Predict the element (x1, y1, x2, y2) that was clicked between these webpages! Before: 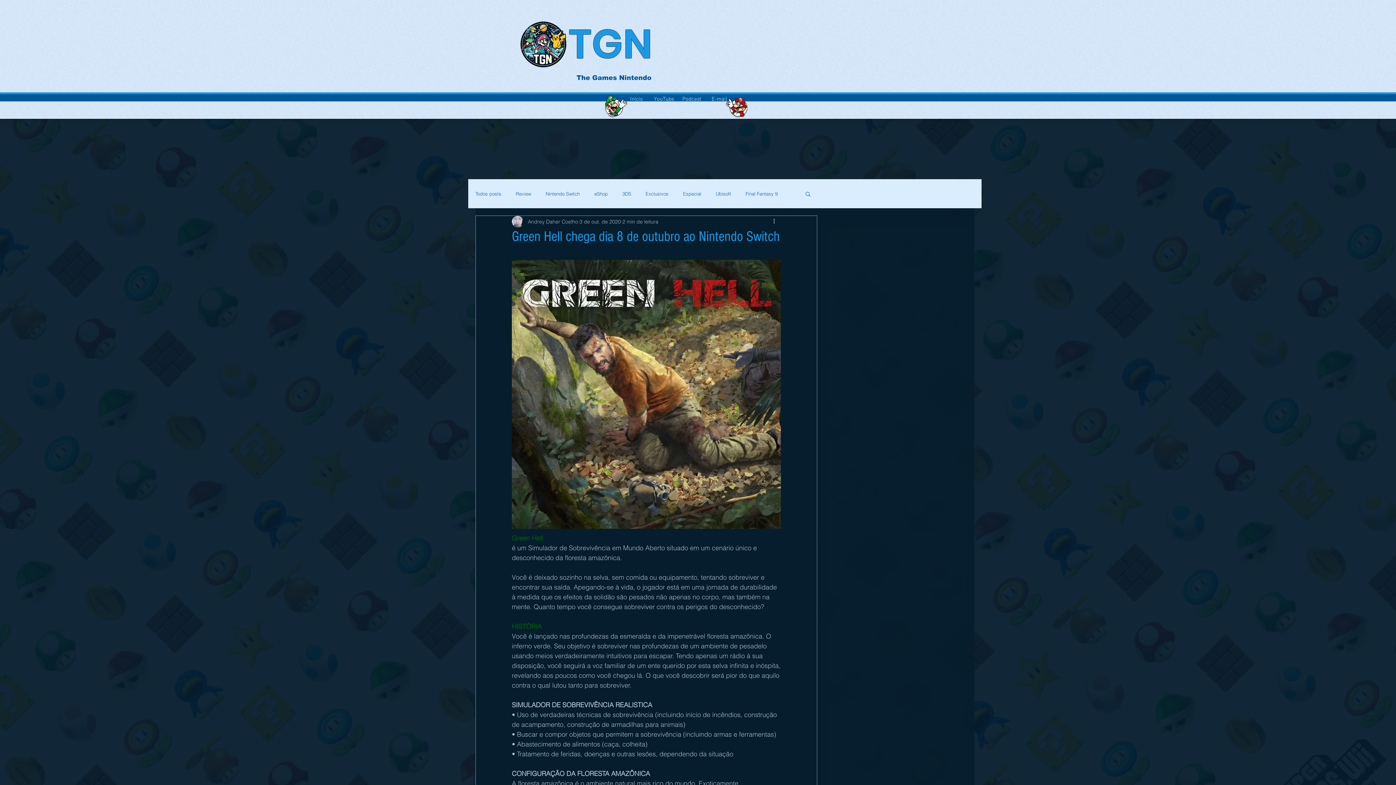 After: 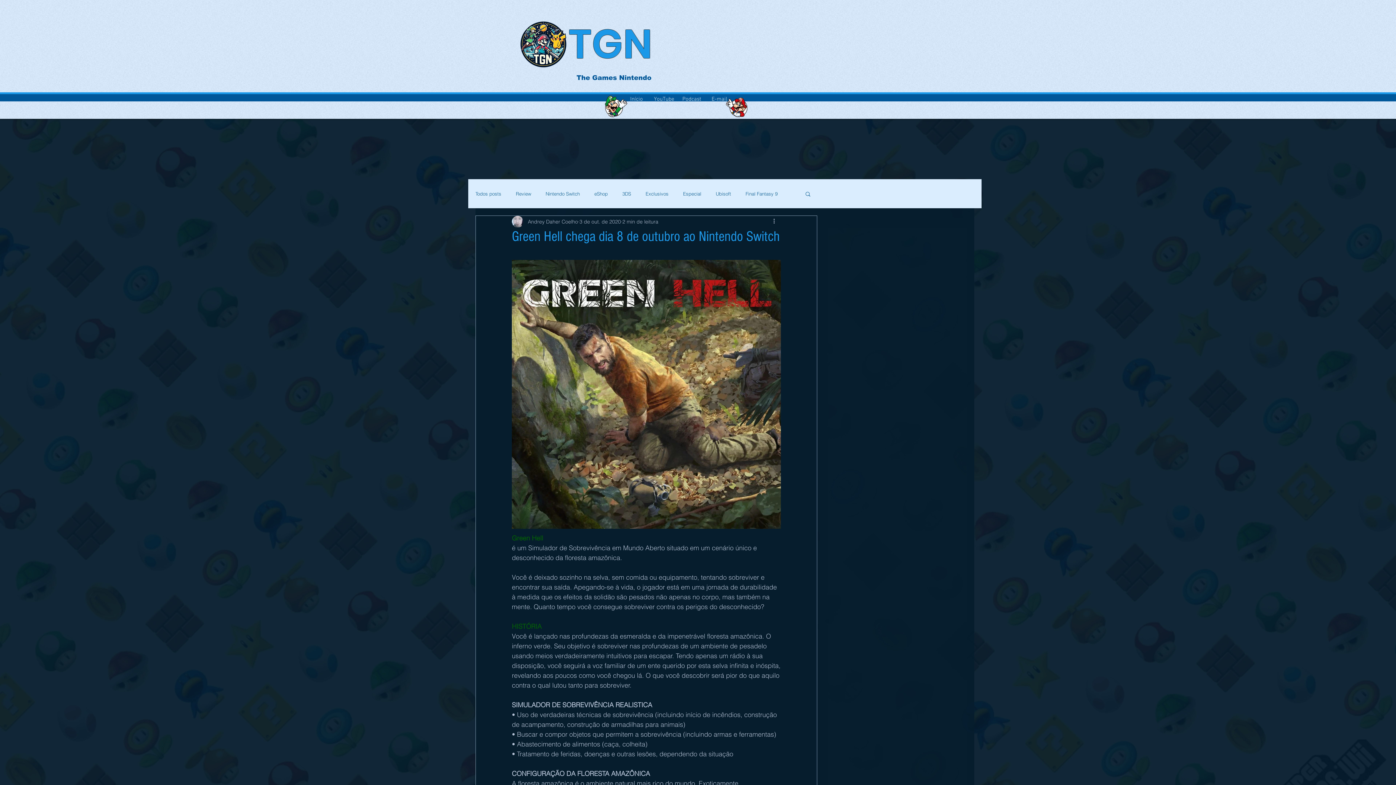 Action: label: Buscar bbox: (804, 190, 811, 196)